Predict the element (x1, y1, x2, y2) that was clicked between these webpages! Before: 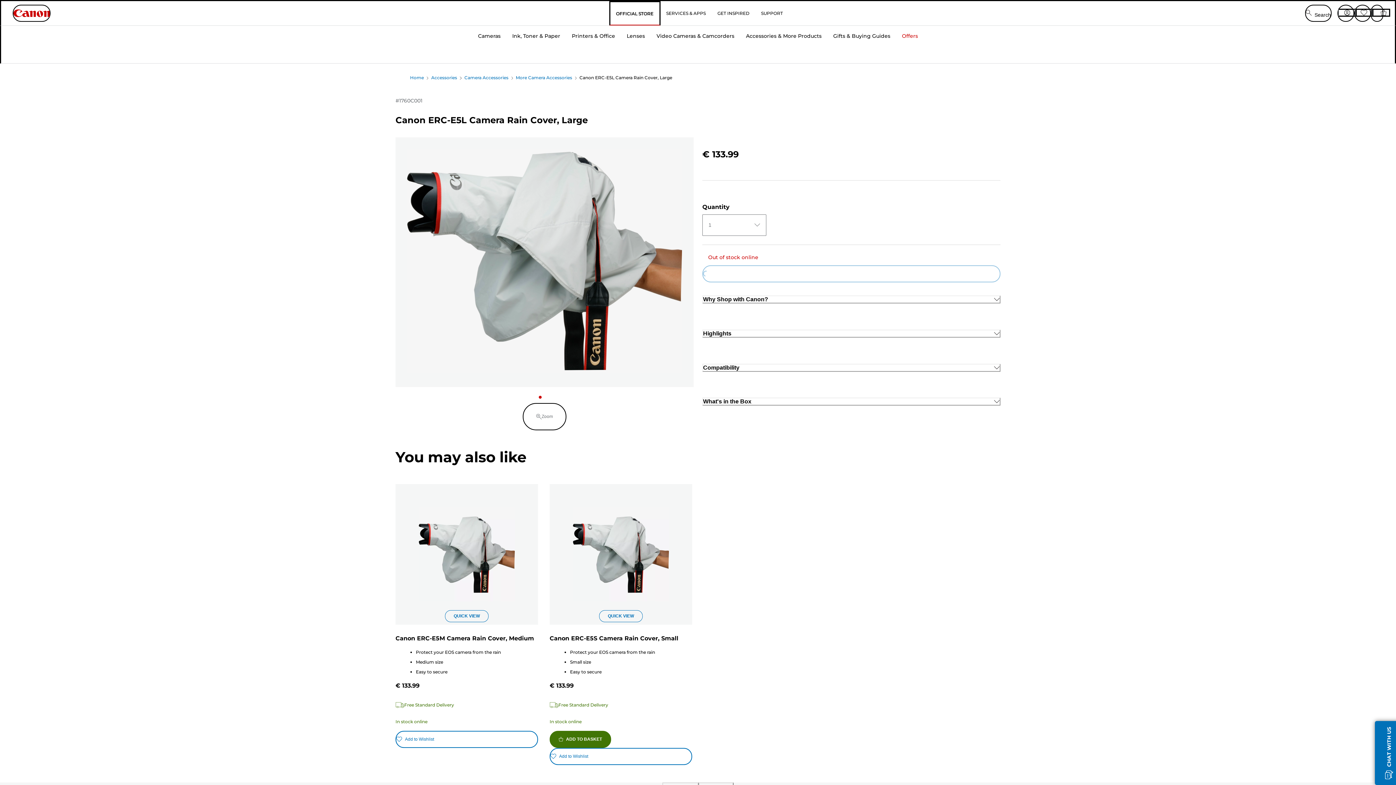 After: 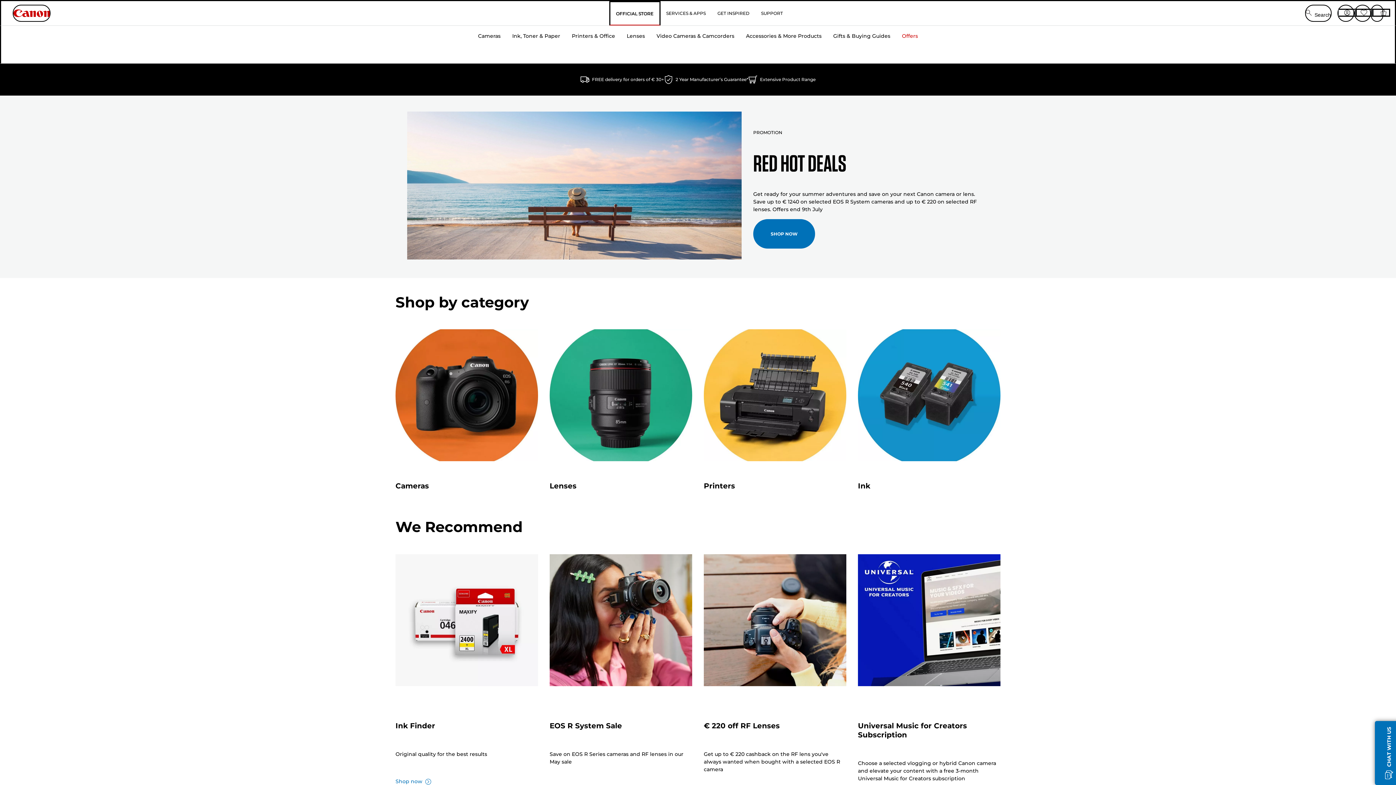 Action: bbox: (609, 1, 660, 25) label: OFFICIAL STORE